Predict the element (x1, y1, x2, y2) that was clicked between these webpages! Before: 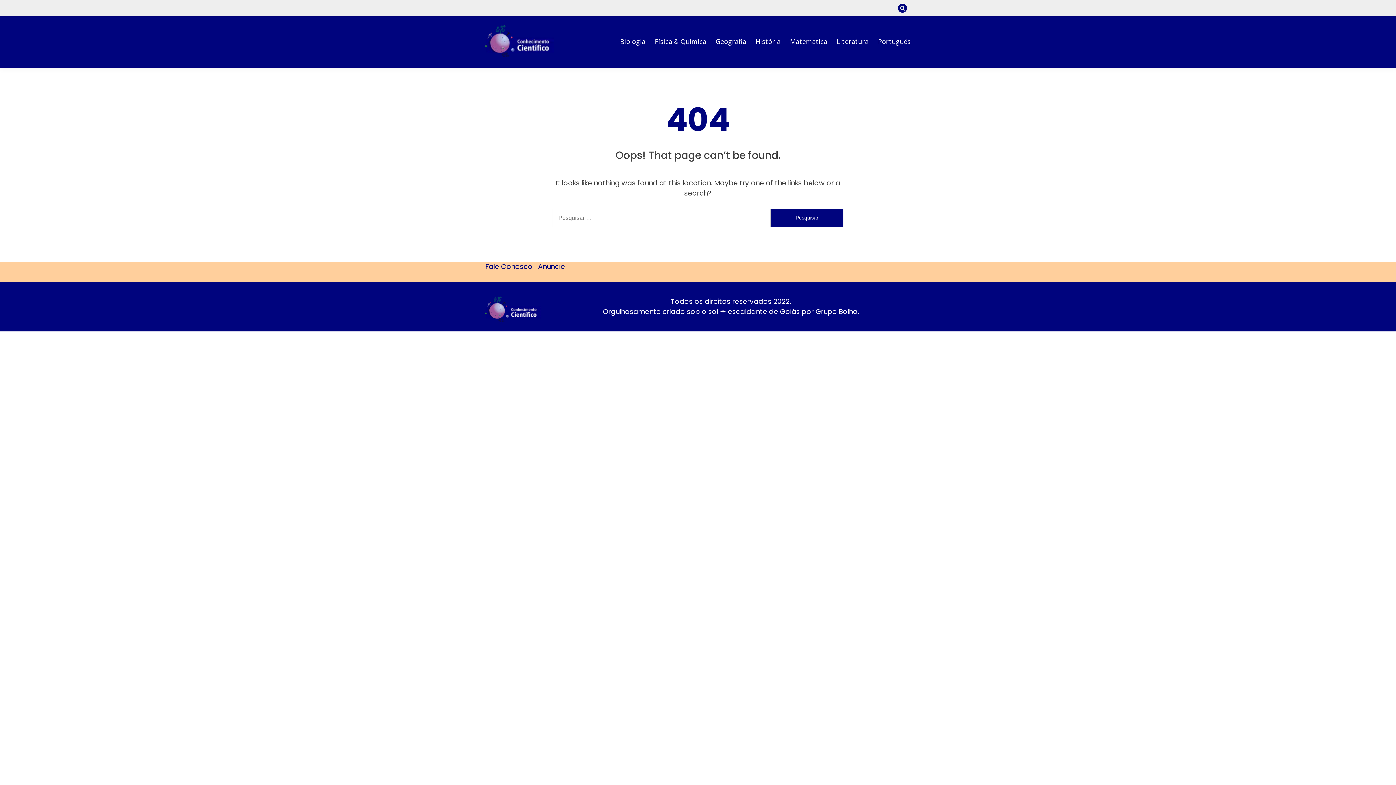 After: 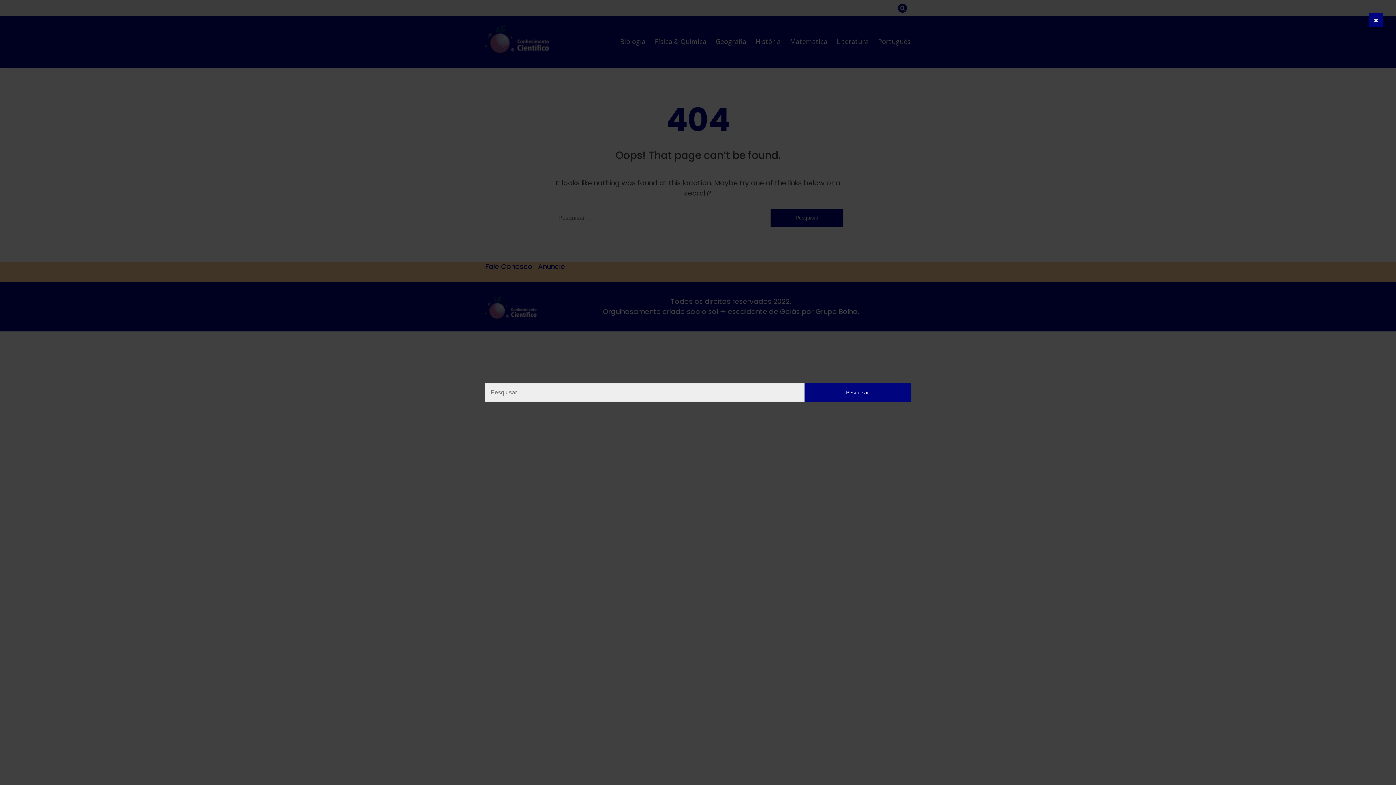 Action: bbox: (898, 3, 907, 12)